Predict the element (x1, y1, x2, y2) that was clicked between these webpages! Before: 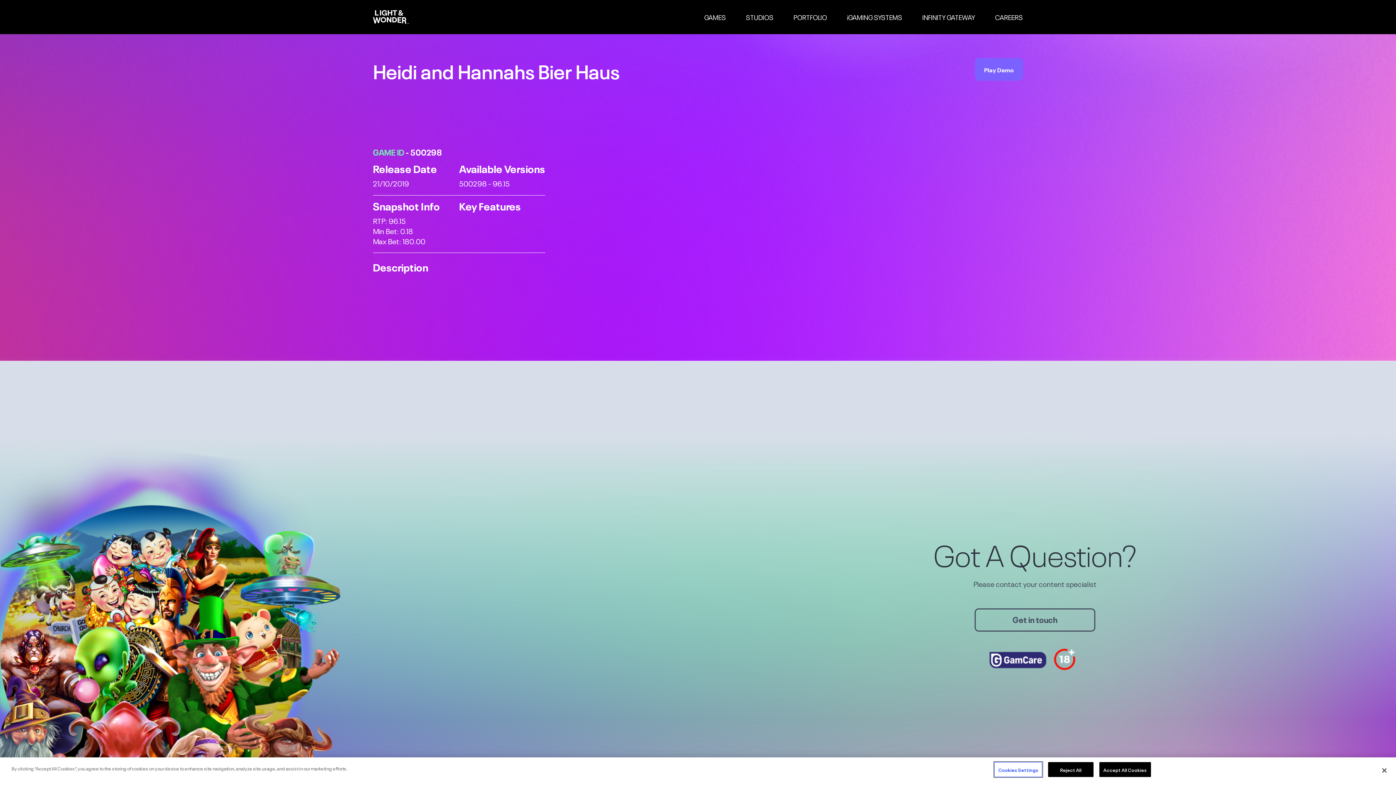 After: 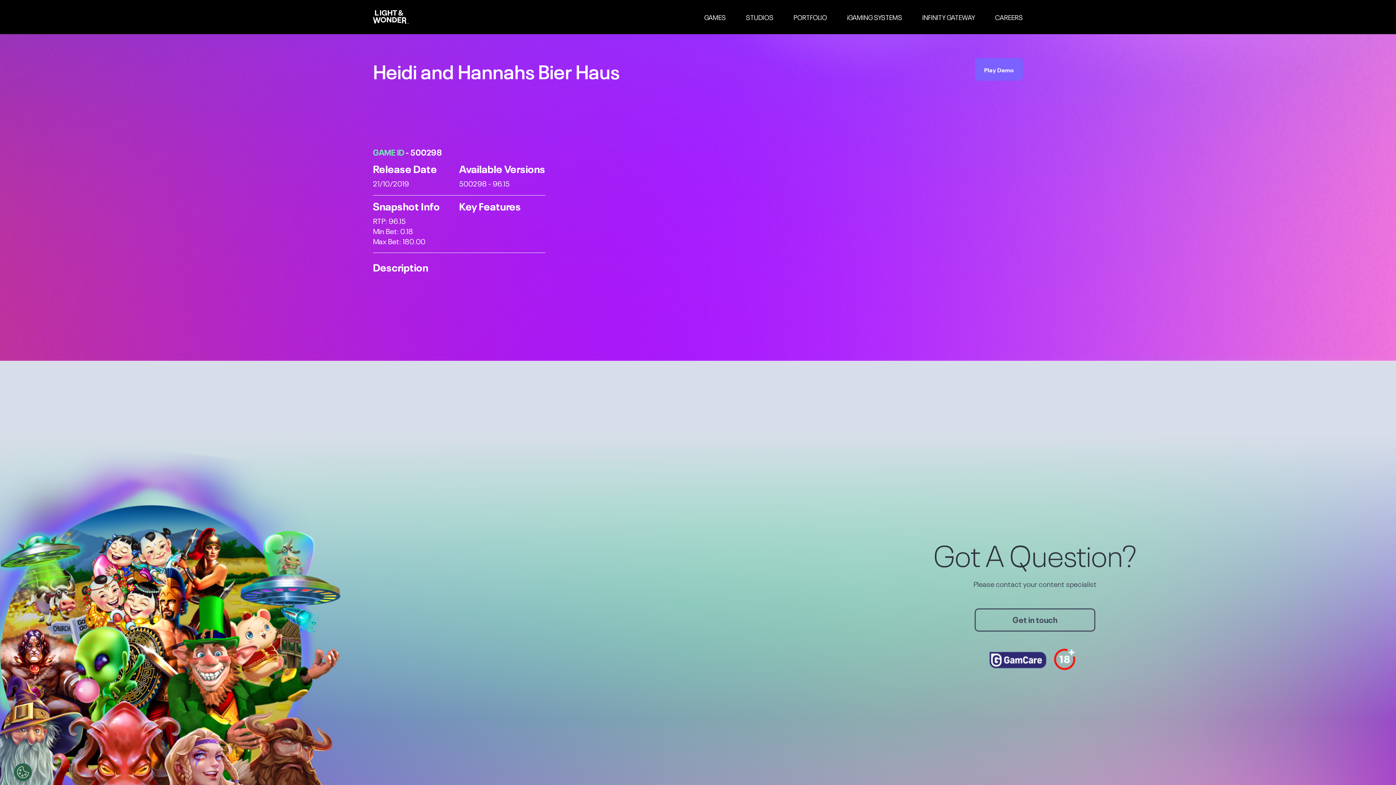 Action: bbox: (1048, 762, 1093, 777) label: Reject All